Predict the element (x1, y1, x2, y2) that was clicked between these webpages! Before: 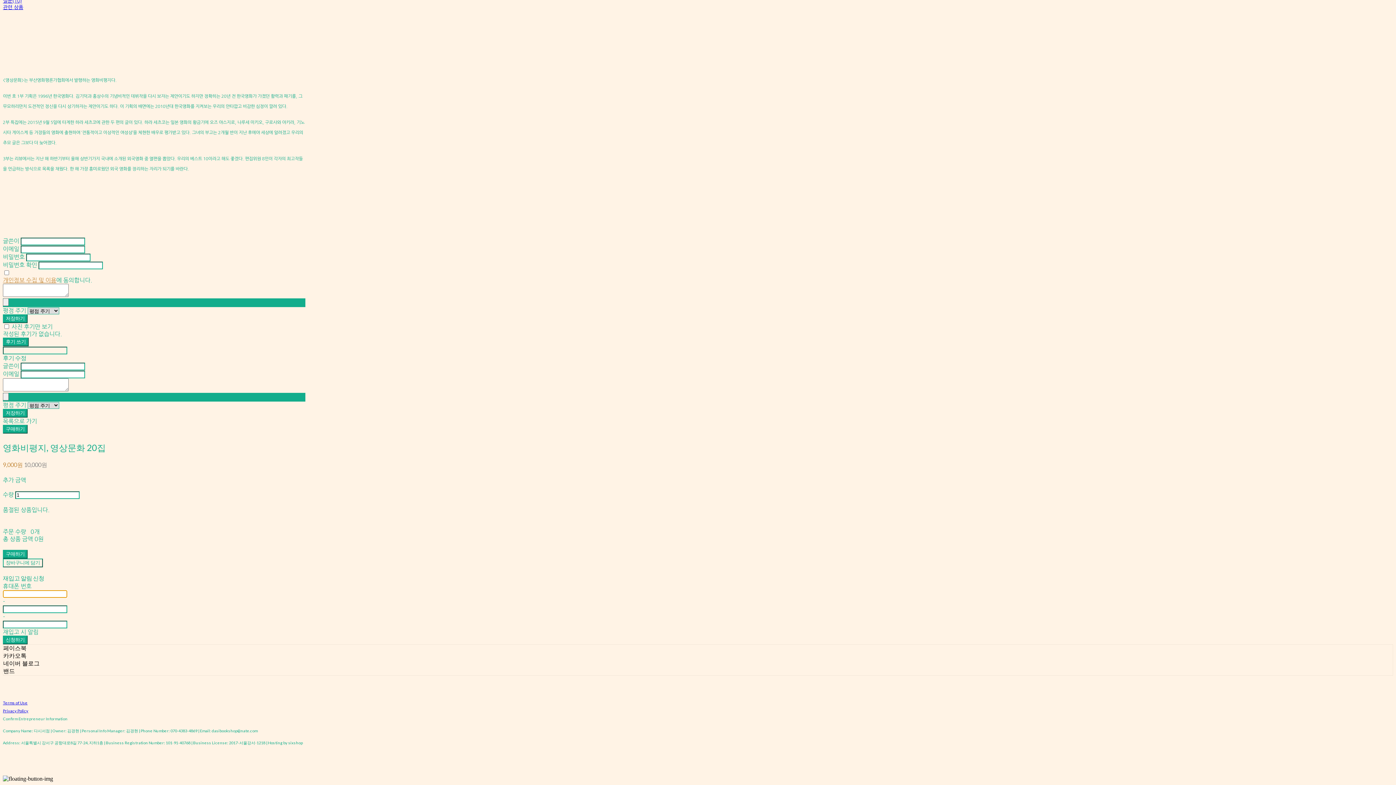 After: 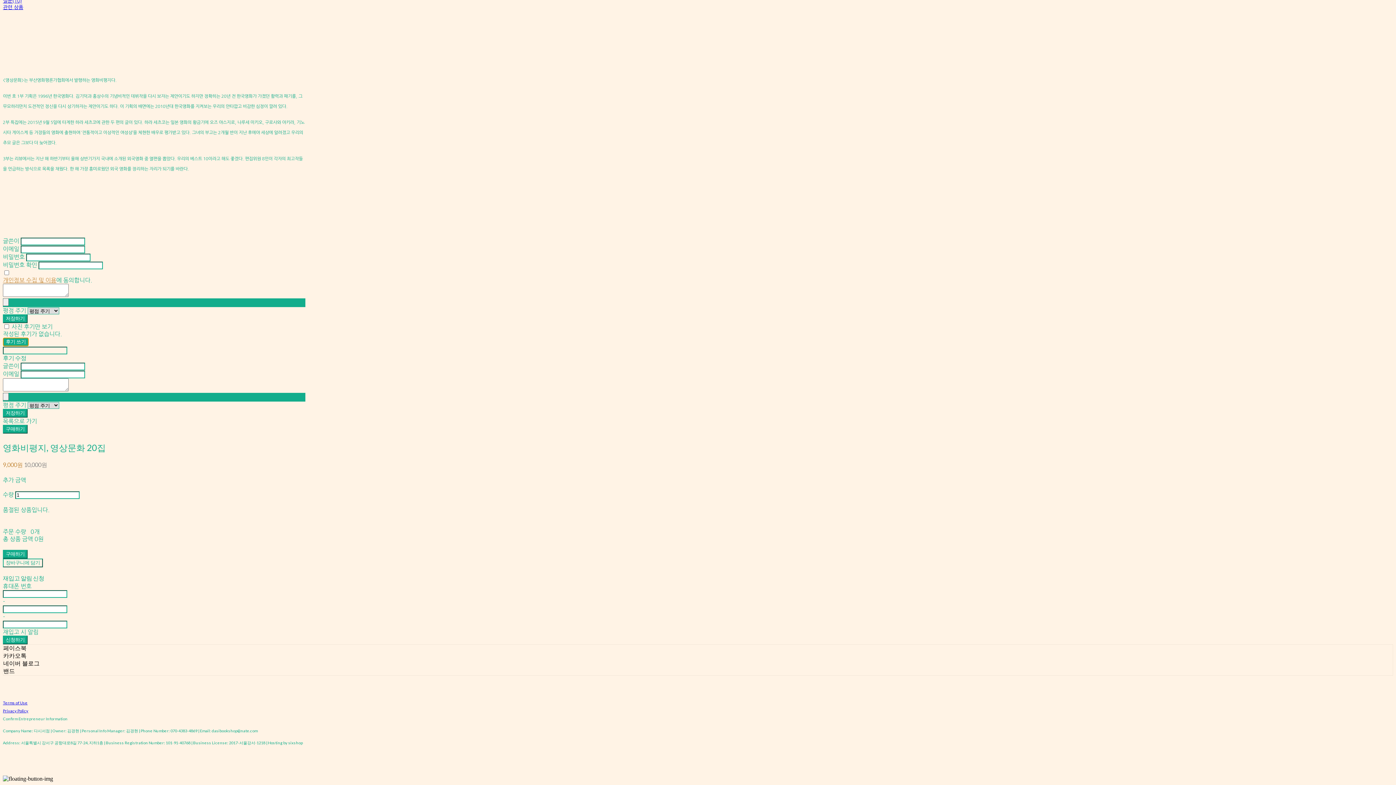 Action: bbox: (2, 337, 28, 346) label: 후기 쓰기